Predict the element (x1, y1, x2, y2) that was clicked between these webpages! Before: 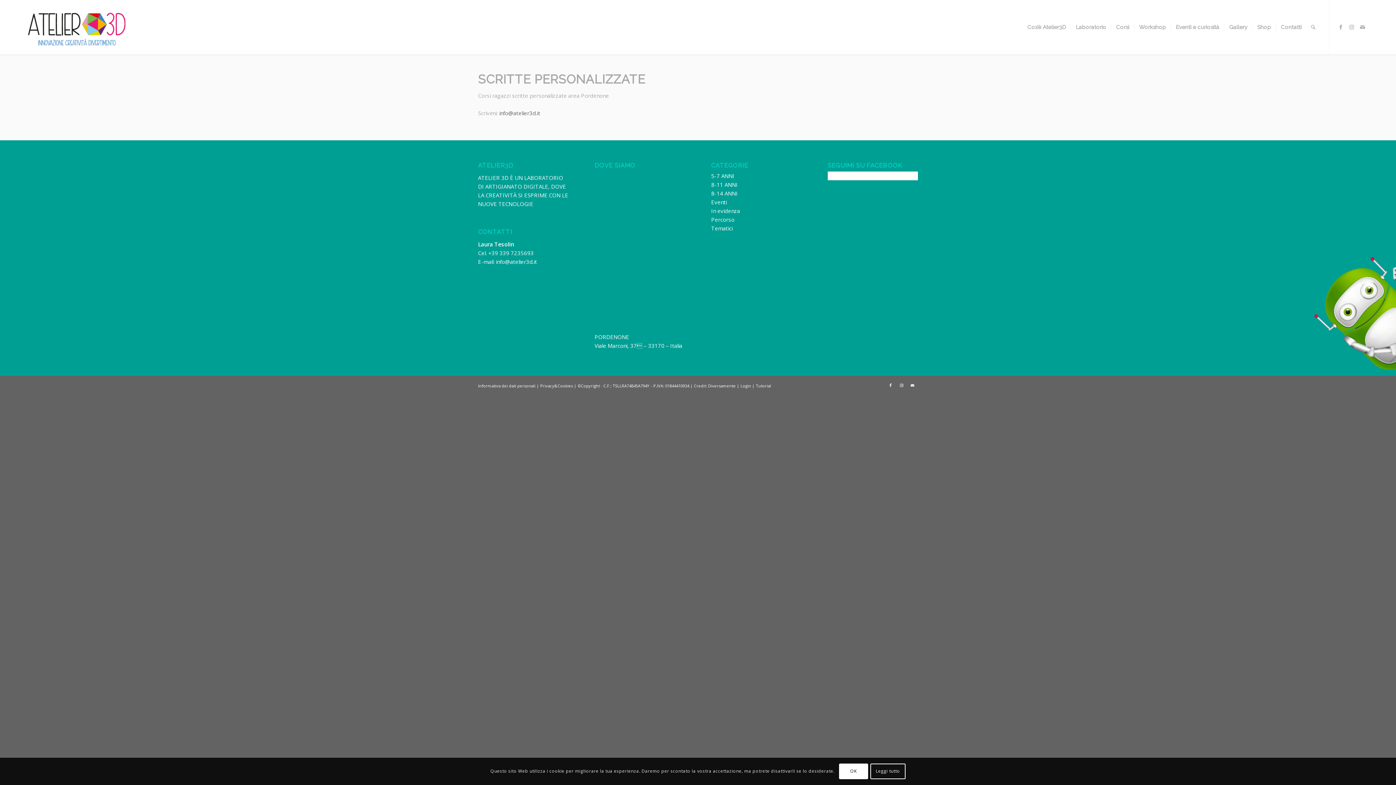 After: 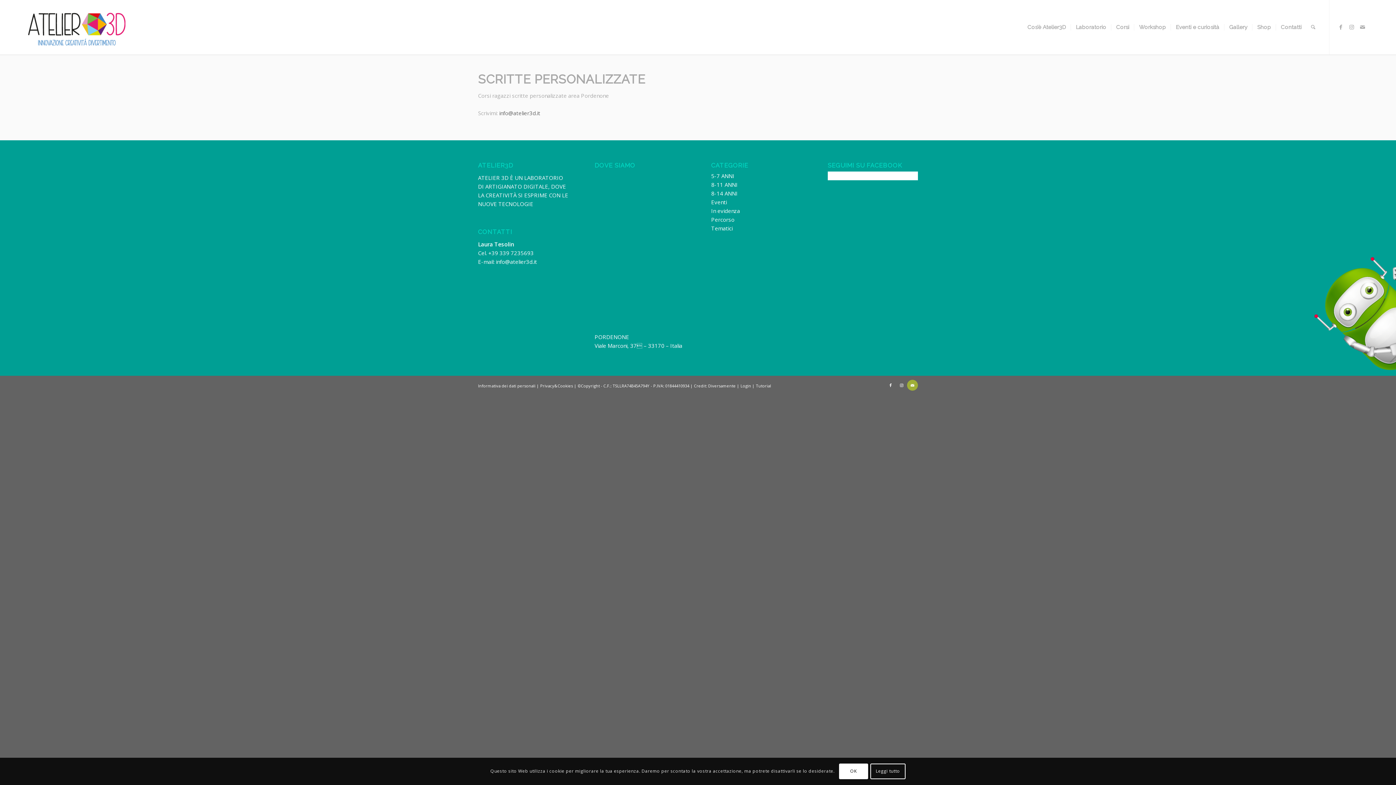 Action: label: Collegamento a Mail bbox: (907, 380, 918, 391)